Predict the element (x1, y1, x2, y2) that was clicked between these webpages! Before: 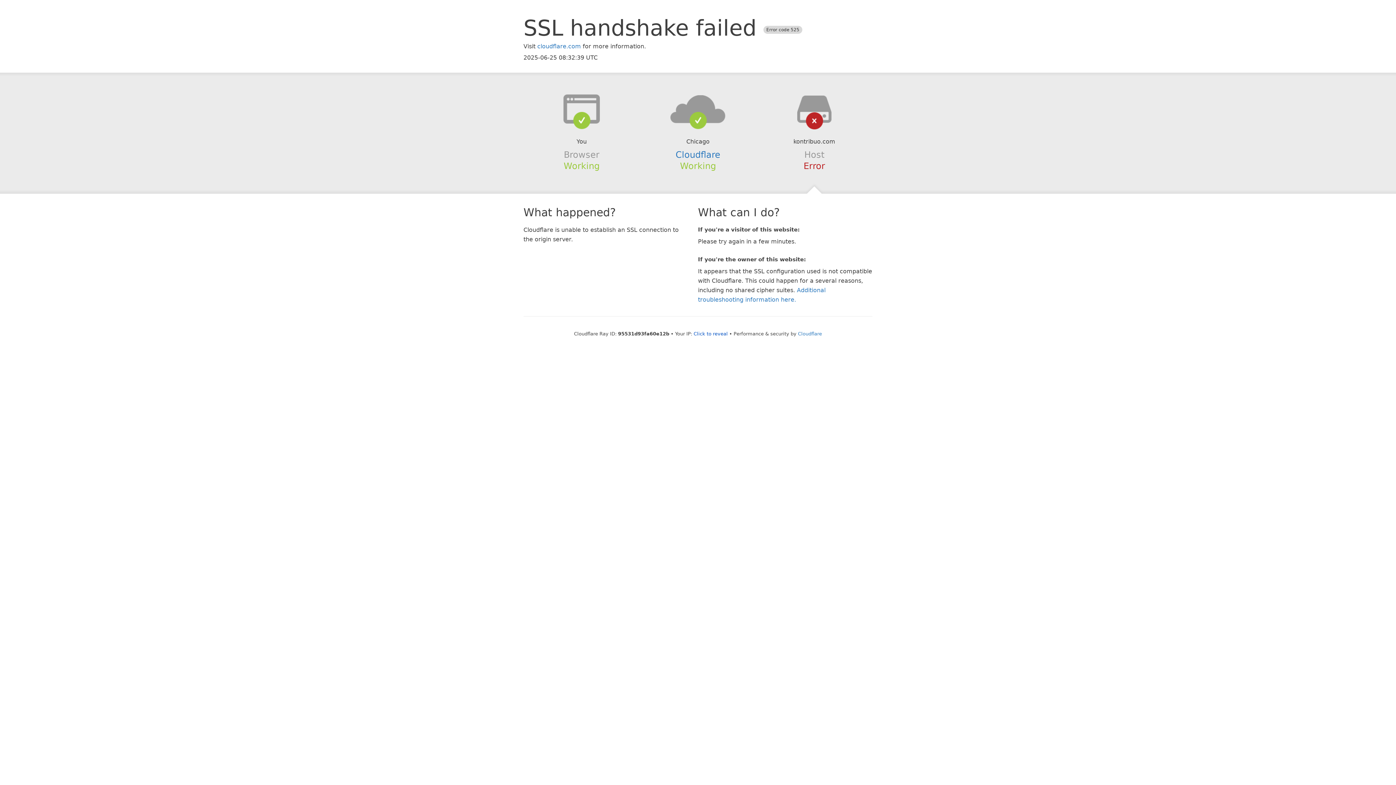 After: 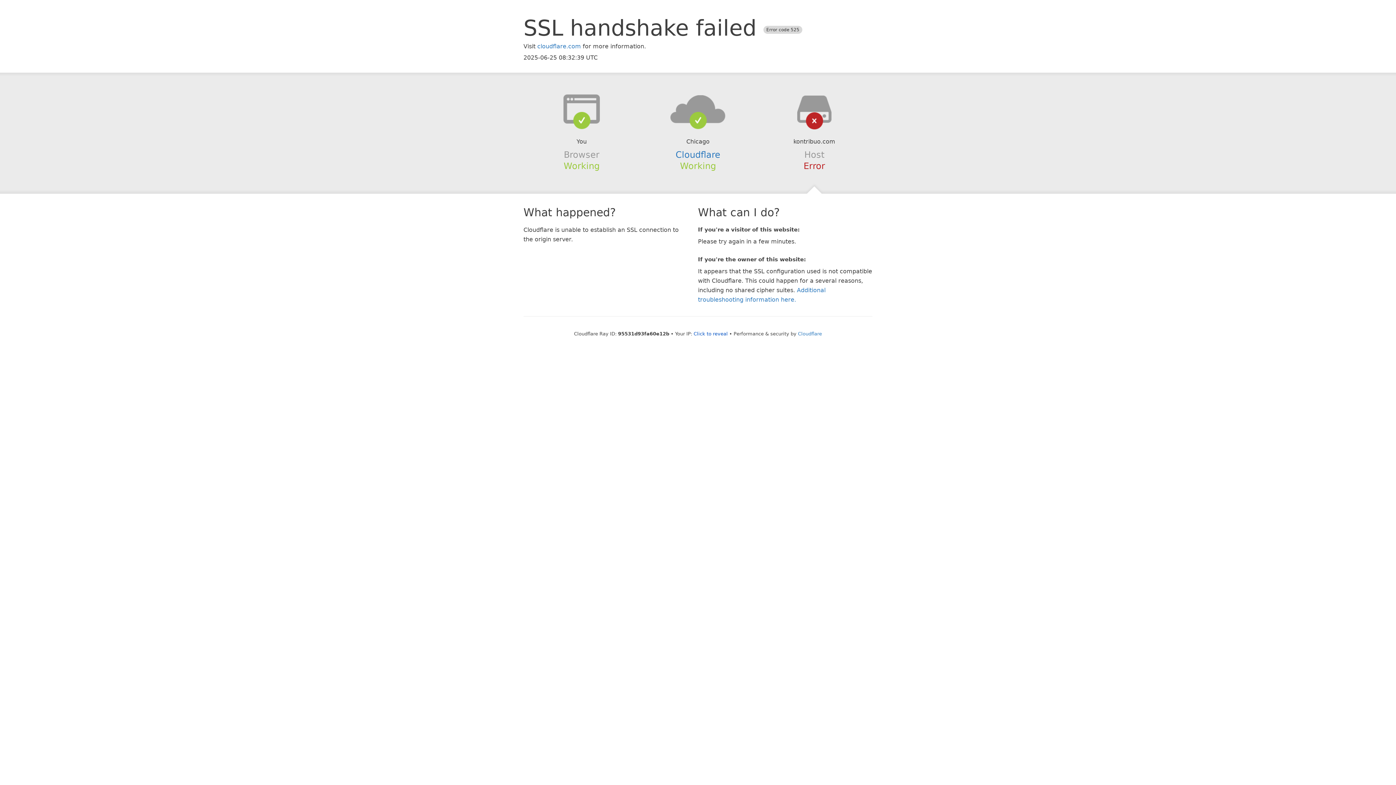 Action: bbox: (639, 94, 756, 123)